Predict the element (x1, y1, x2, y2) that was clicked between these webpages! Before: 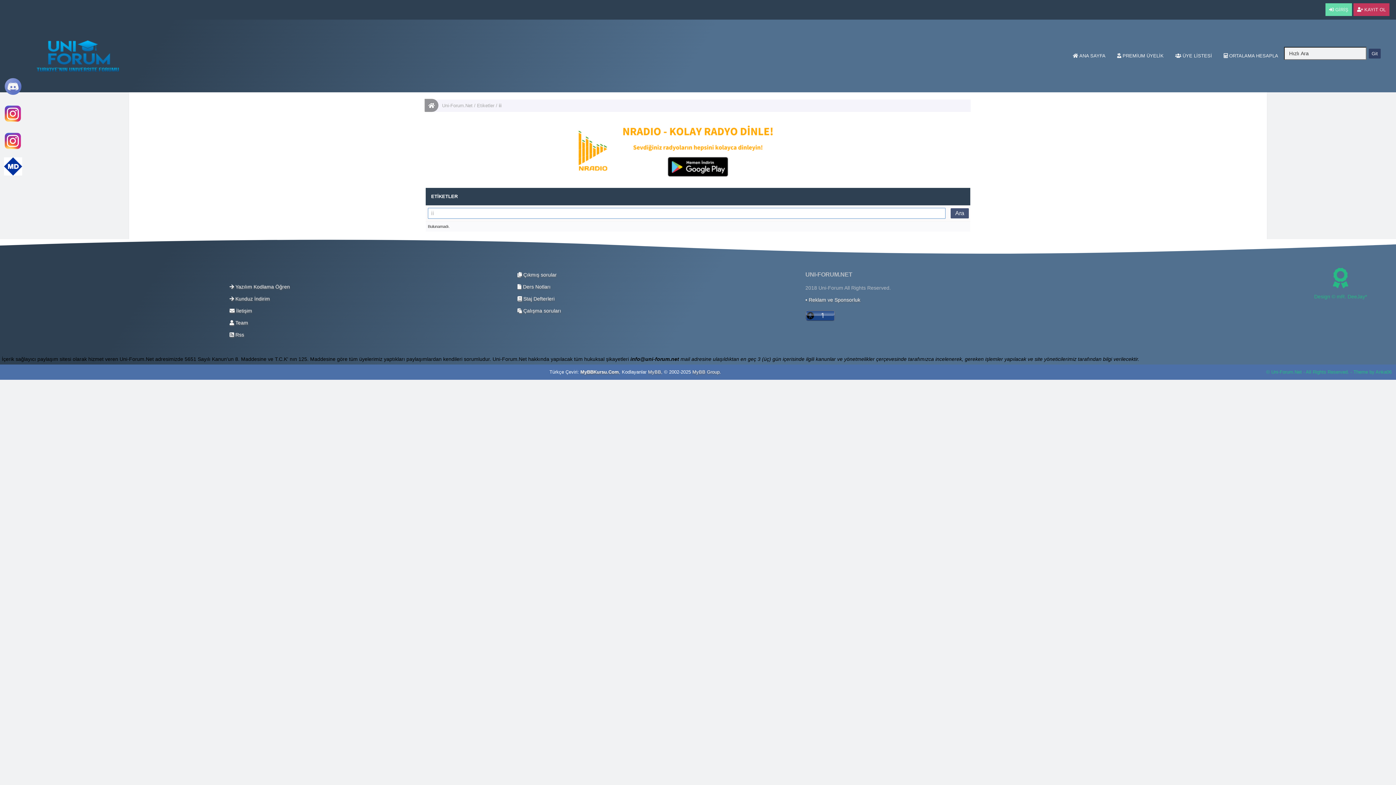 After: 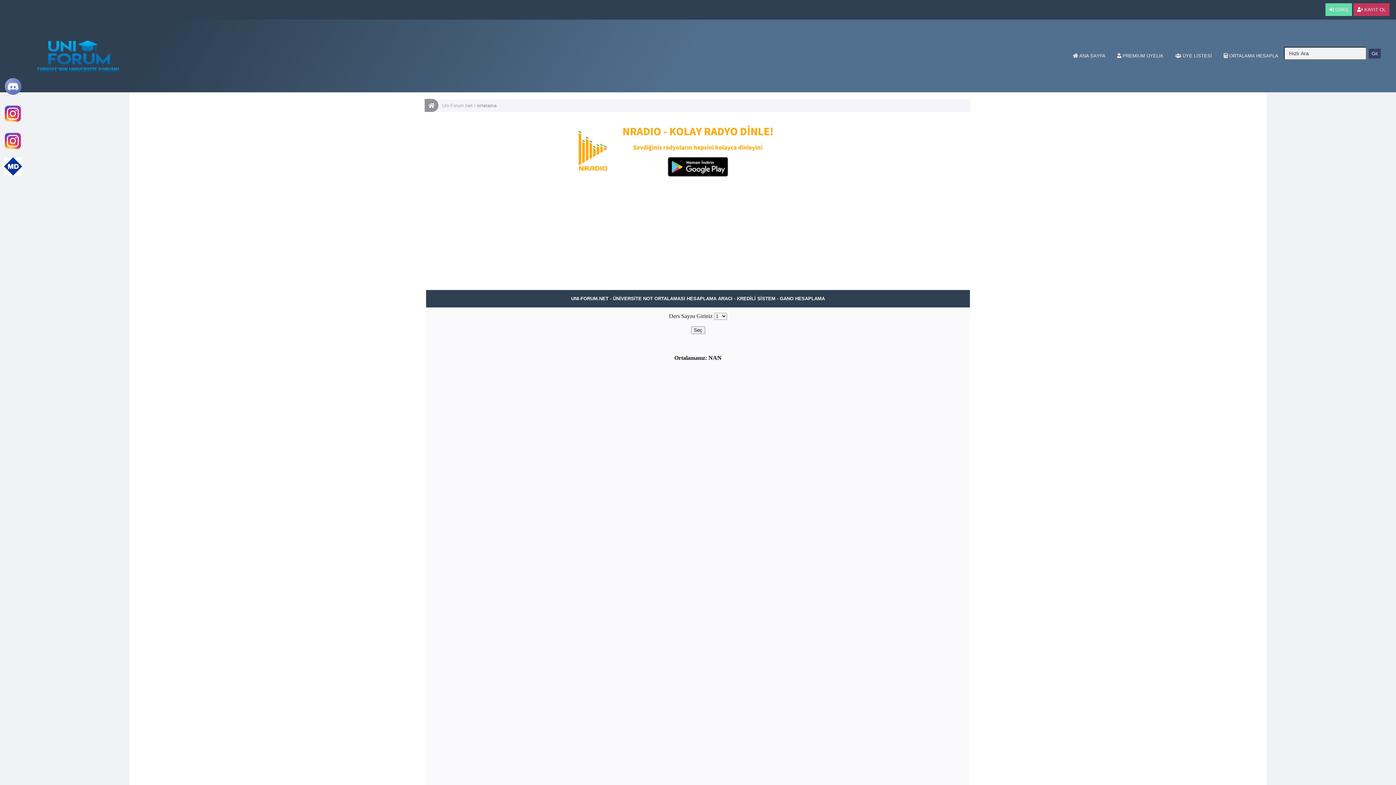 Action: label:  ORTALAMA HESAPLA bbox: (1224, 52, 1278, 59)